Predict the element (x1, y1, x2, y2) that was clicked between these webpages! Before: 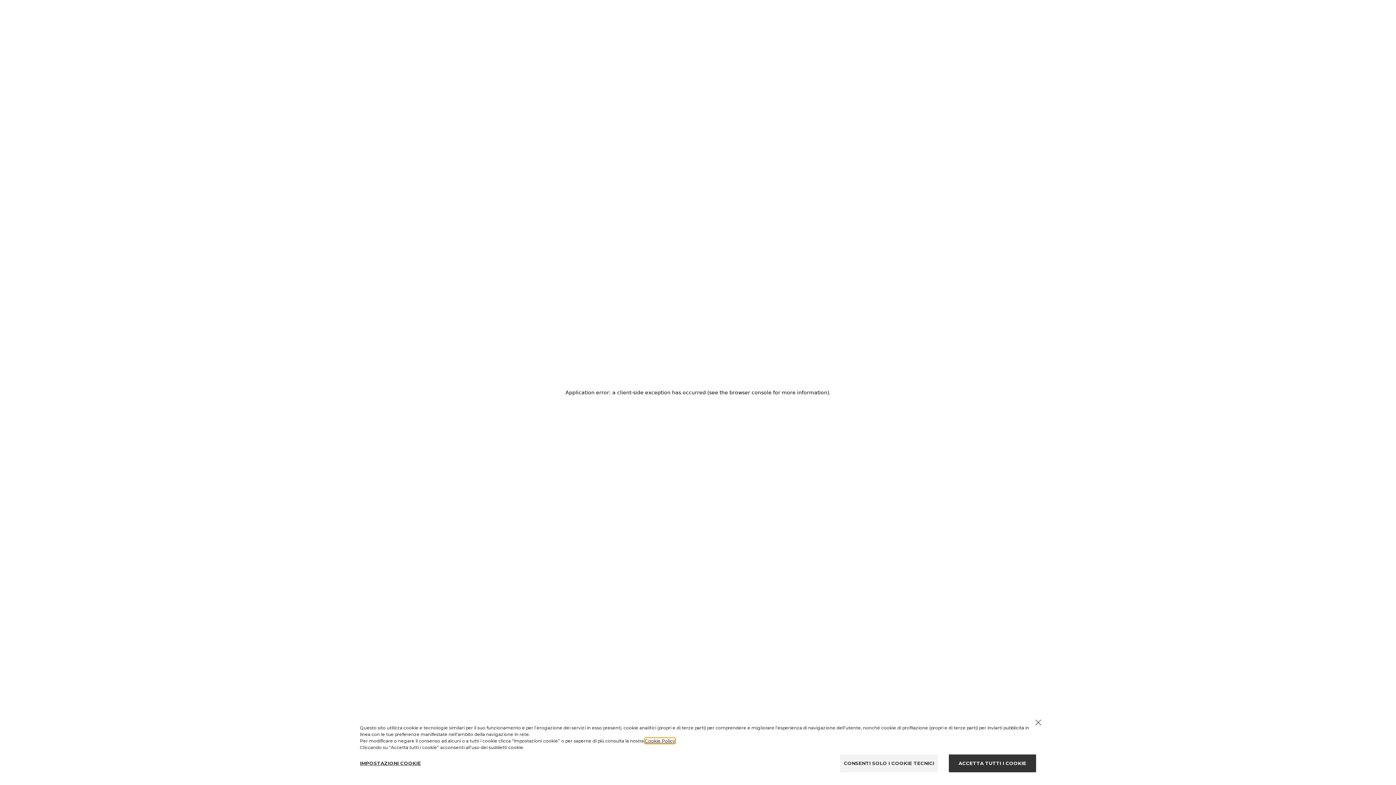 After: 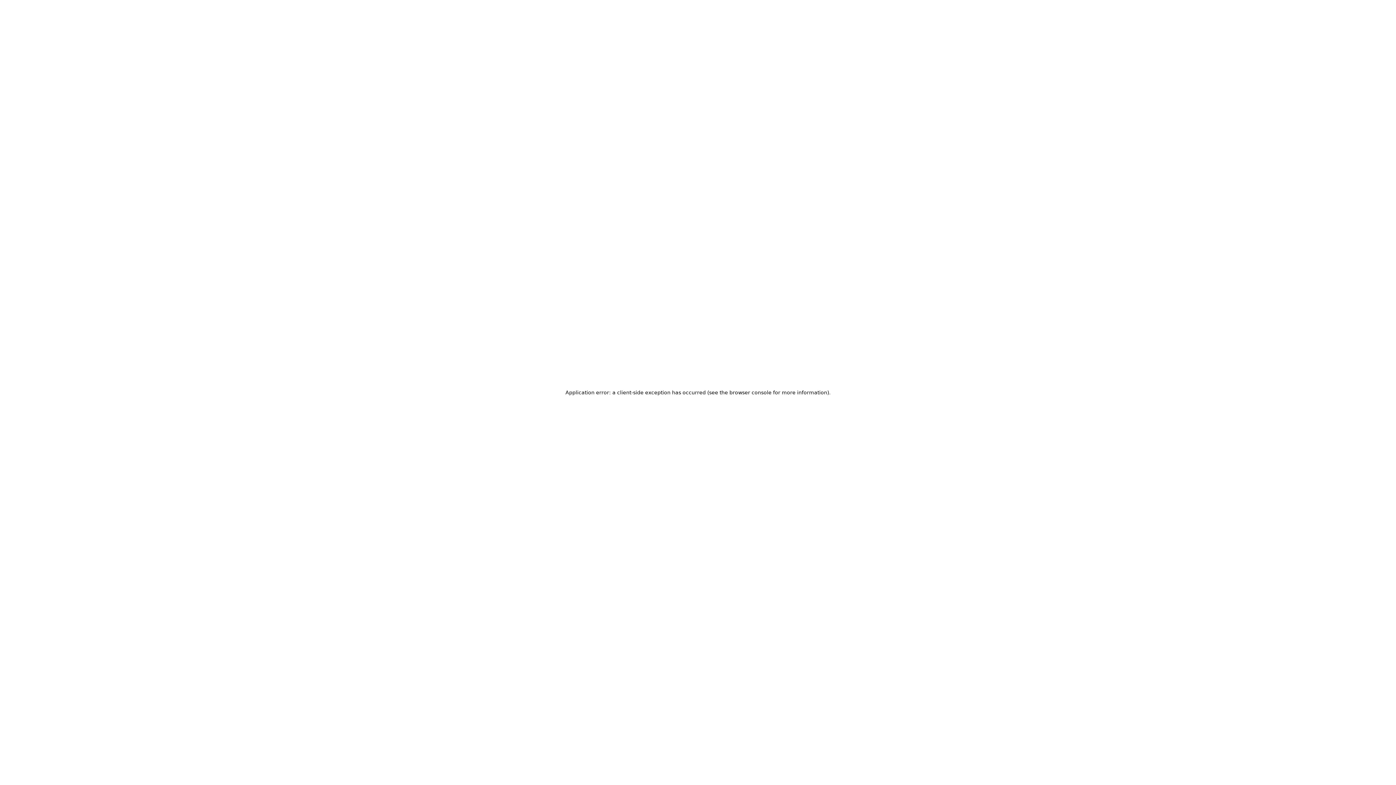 Action: bbox: (1035, 720, 1041, 725) label: Chiudi il cookie banner